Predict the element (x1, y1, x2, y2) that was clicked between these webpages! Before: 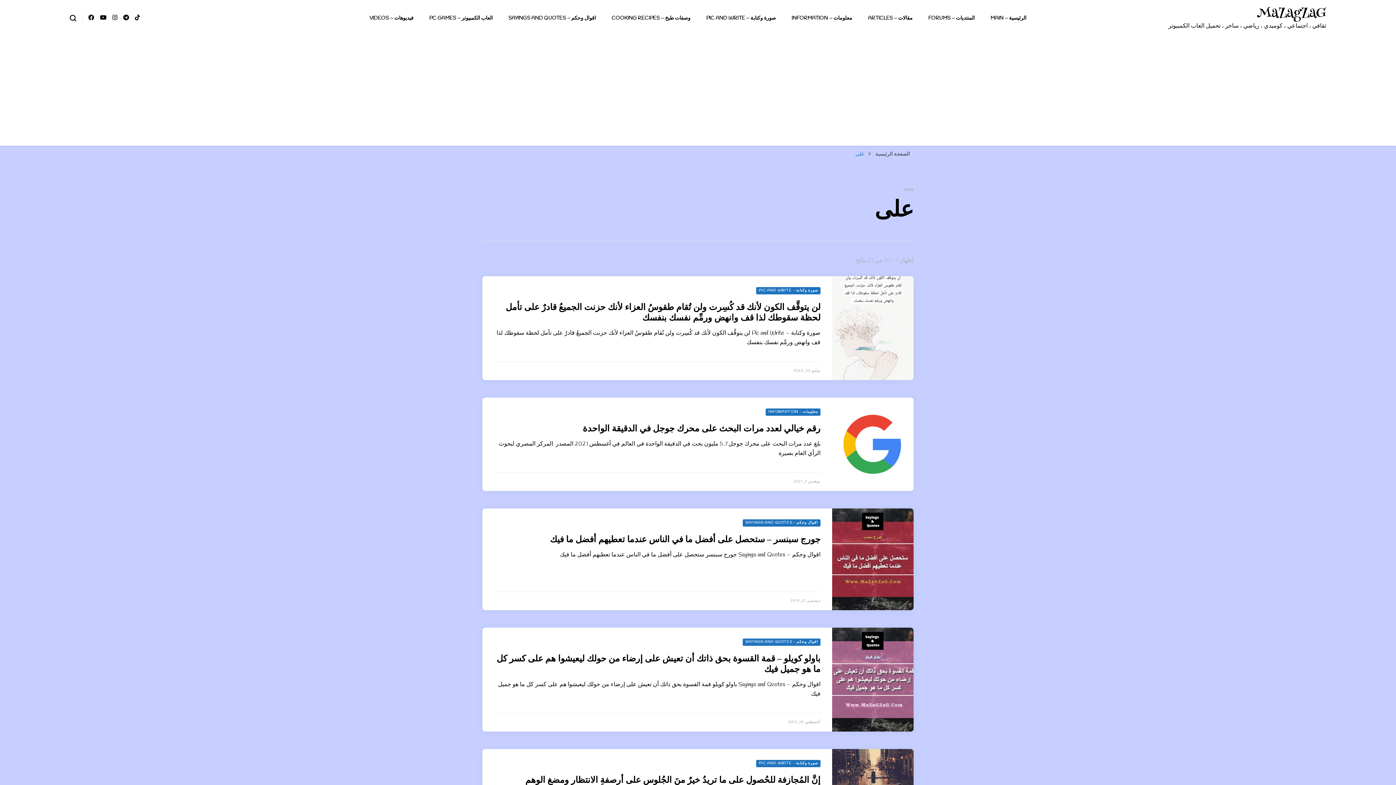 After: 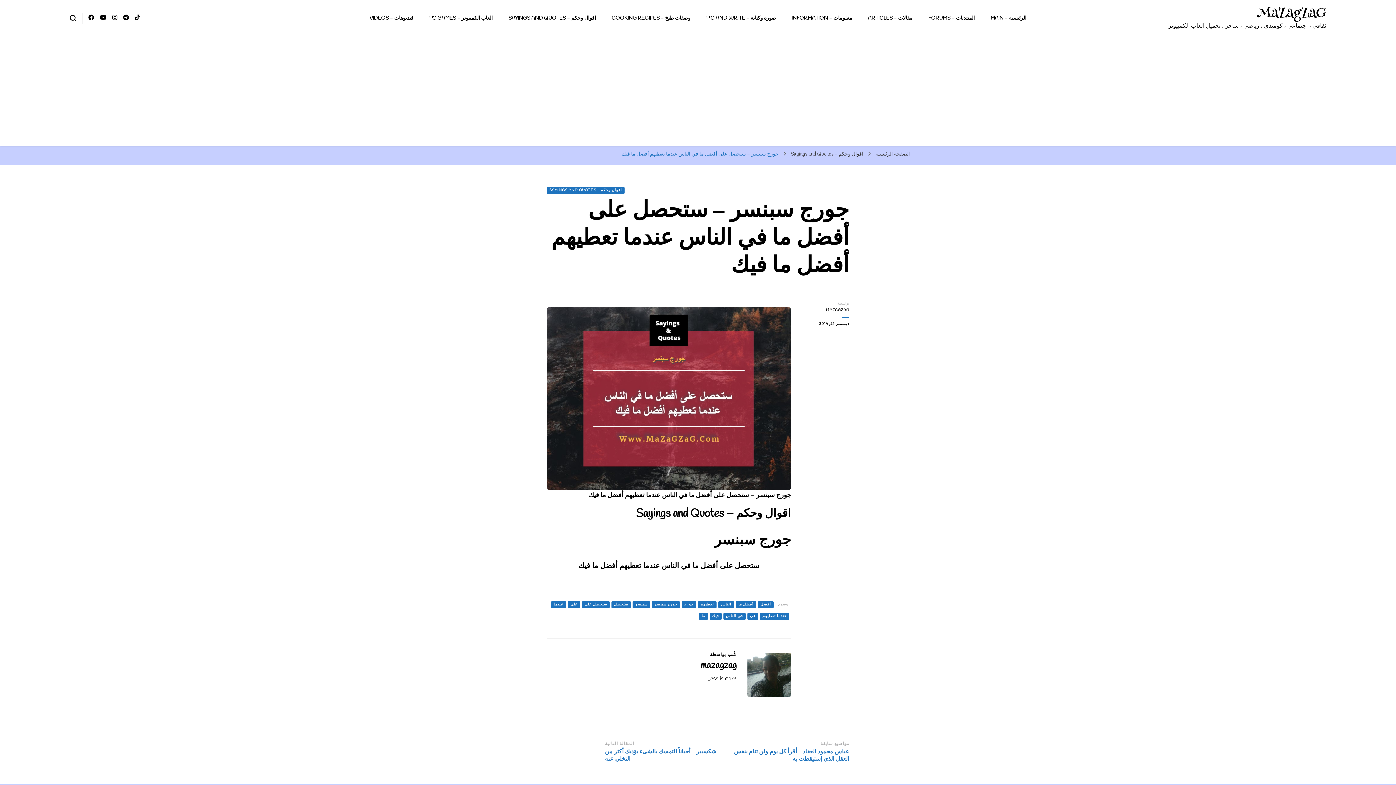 Action: bbox: (832, 508, 913, 610)